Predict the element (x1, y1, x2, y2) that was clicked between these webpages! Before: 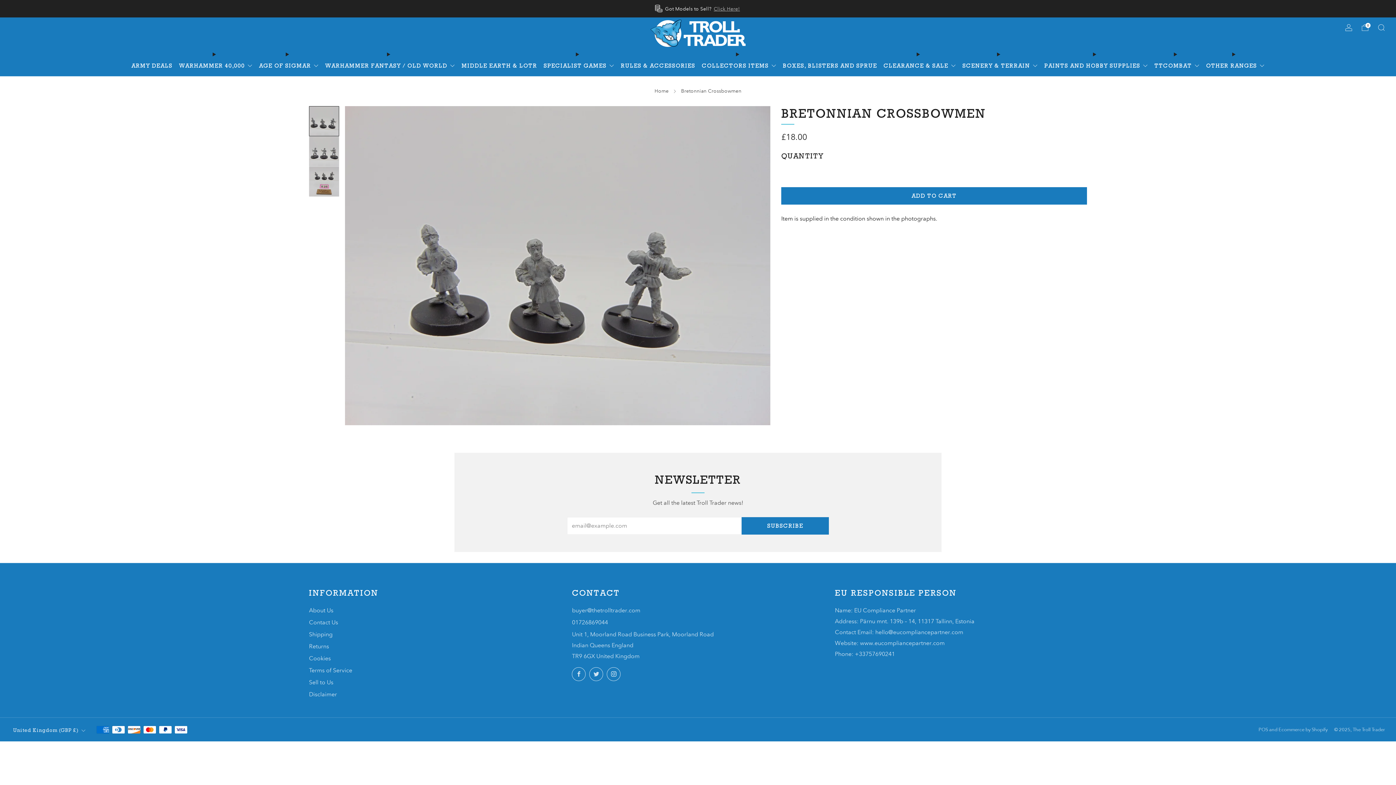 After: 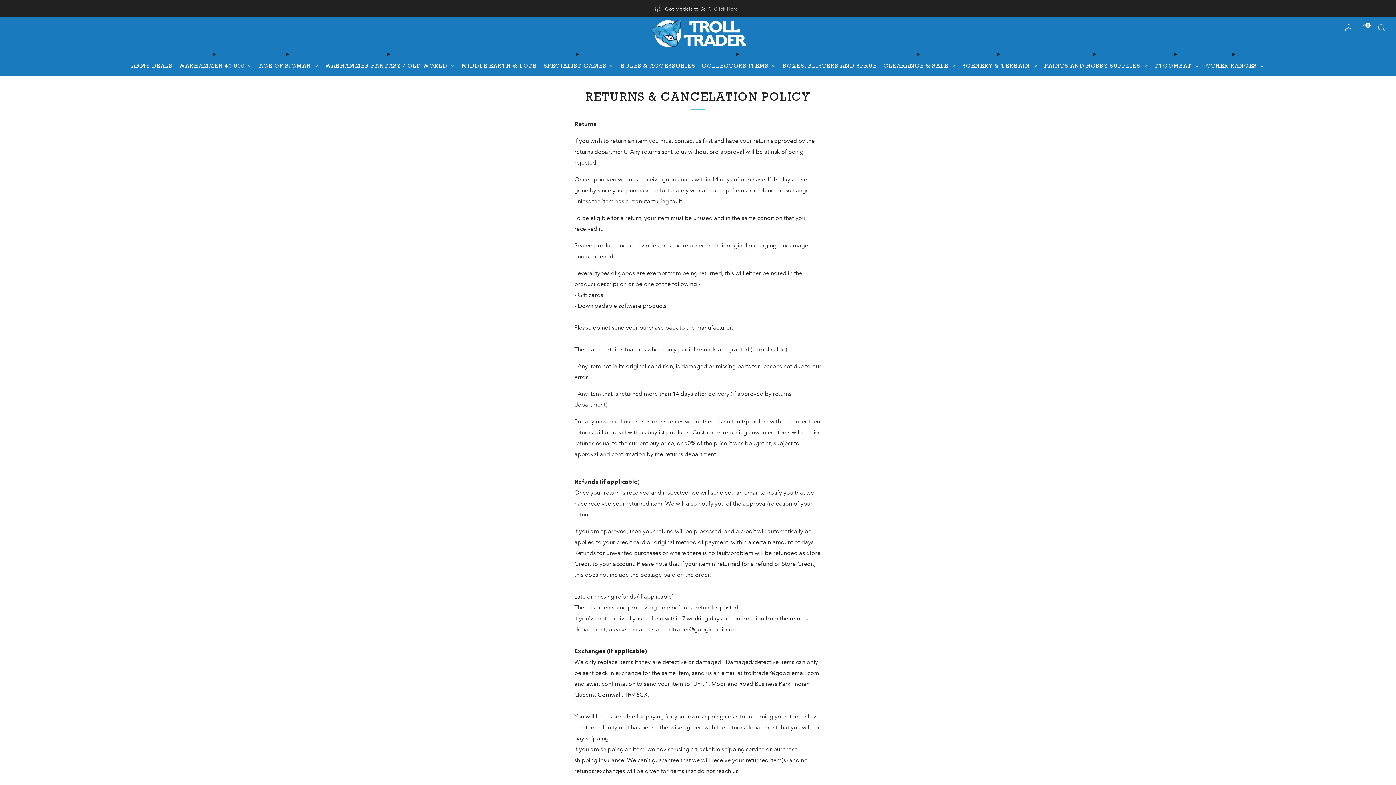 Action: bbox: (309, 643, 329, 650) label: Returns